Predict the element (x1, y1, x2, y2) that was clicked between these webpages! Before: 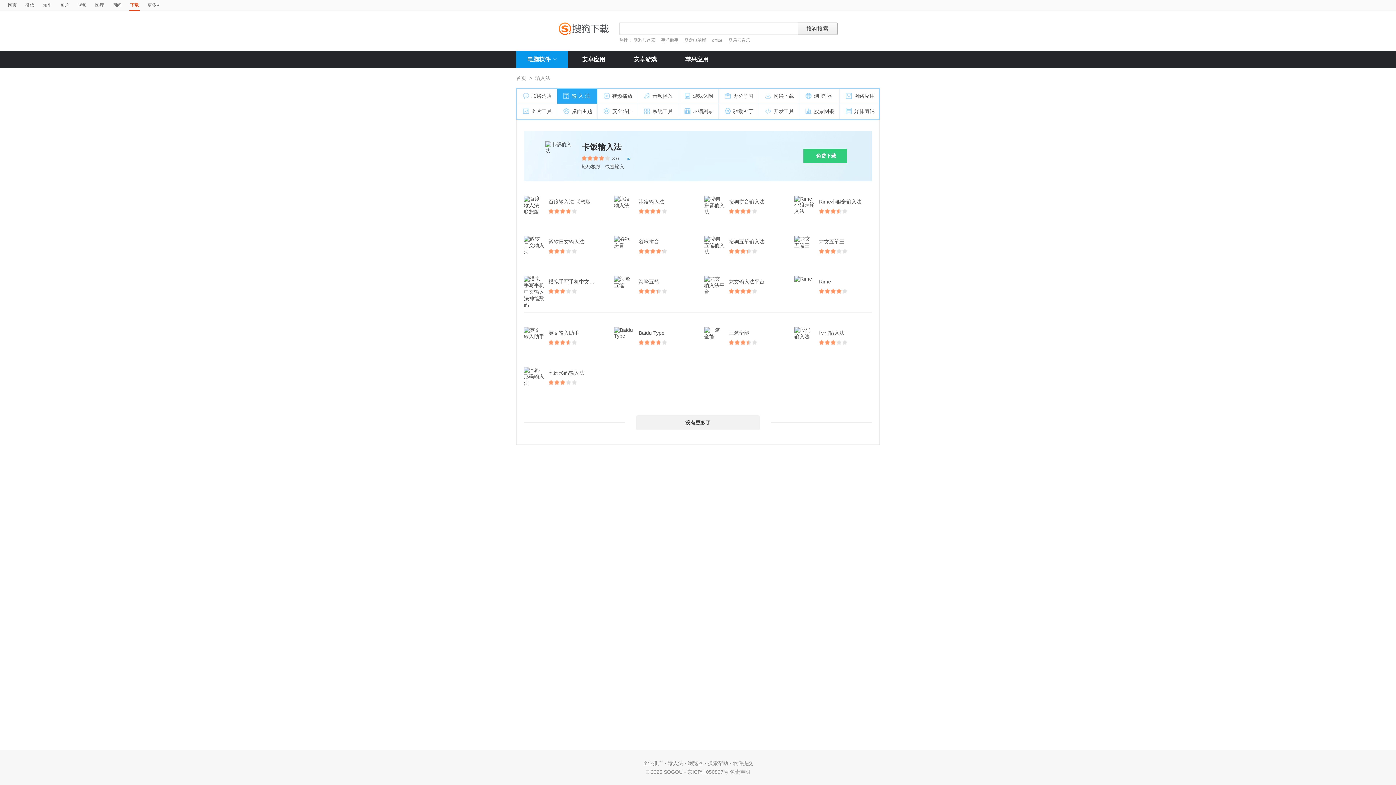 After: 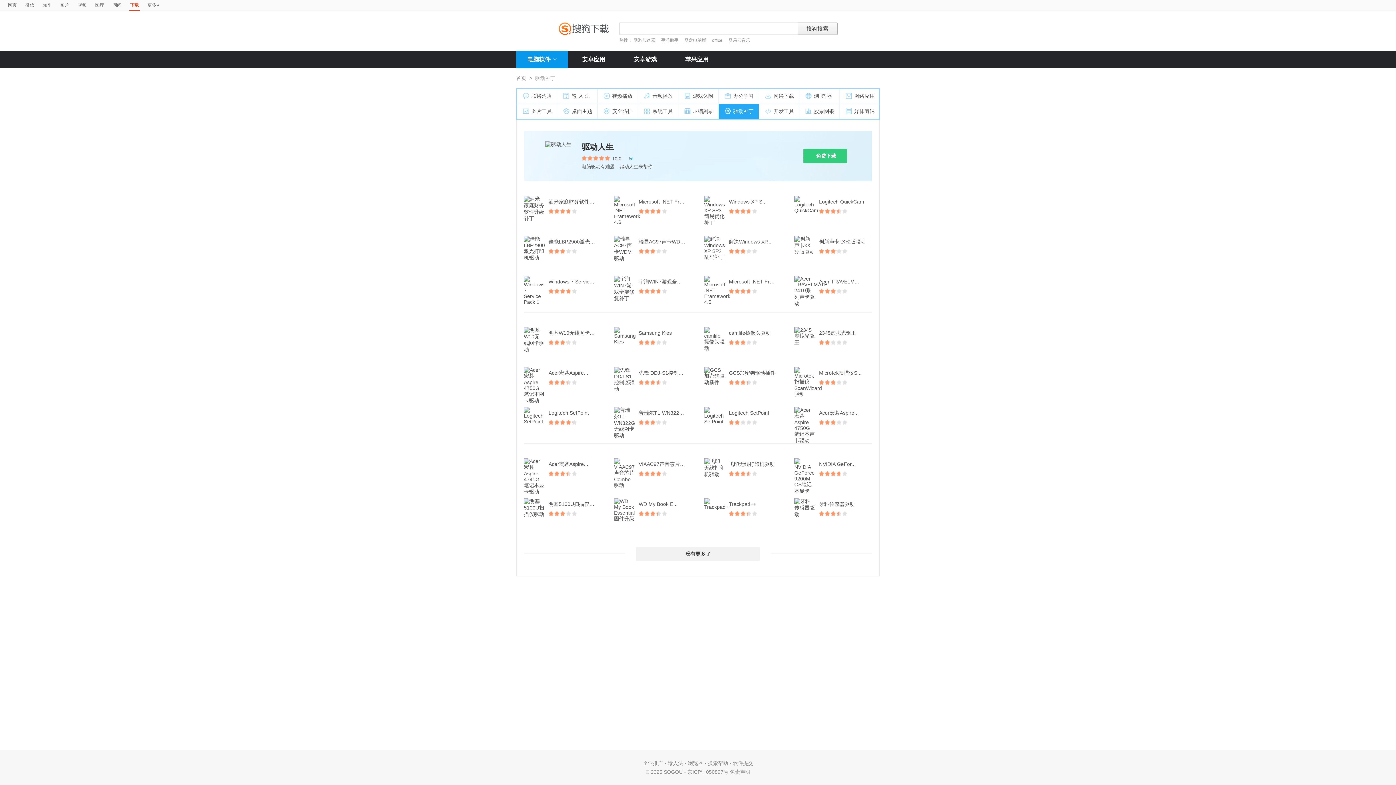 Action: label: 驱动补丁 bbox: (718, 104, 759, 119)